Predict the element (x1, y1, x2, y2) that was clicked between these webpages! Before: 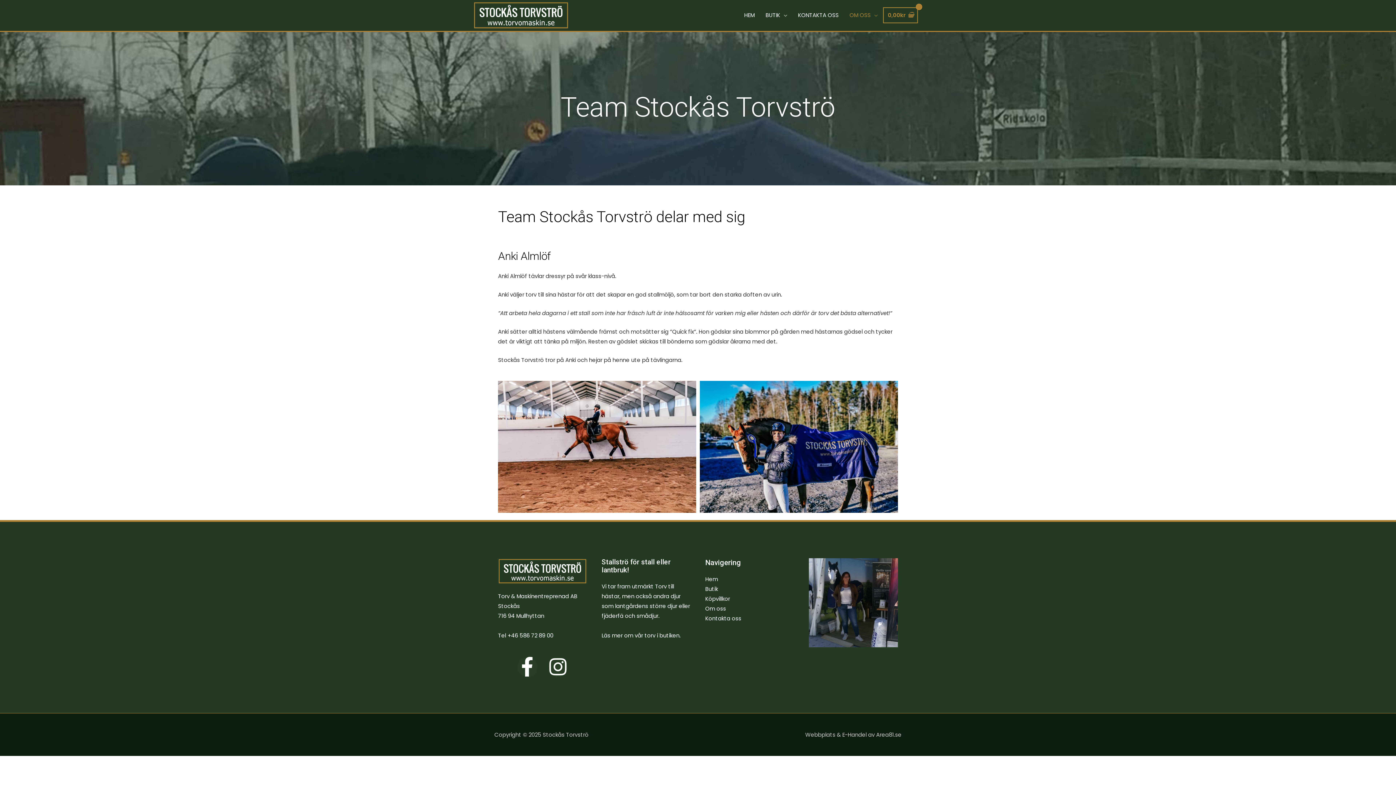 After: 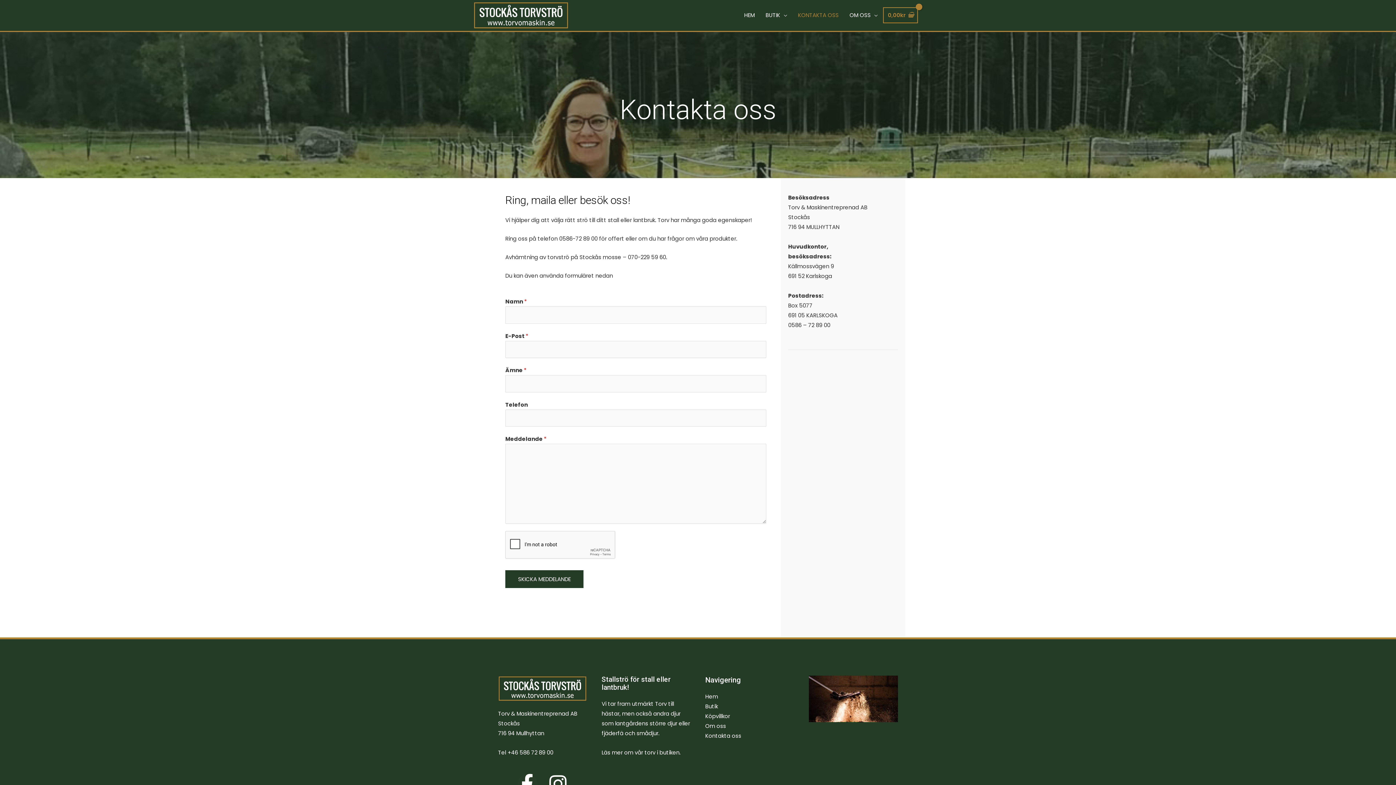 Action: bbox: (792, 4, 844, 26) label: KONTAKTA OSS